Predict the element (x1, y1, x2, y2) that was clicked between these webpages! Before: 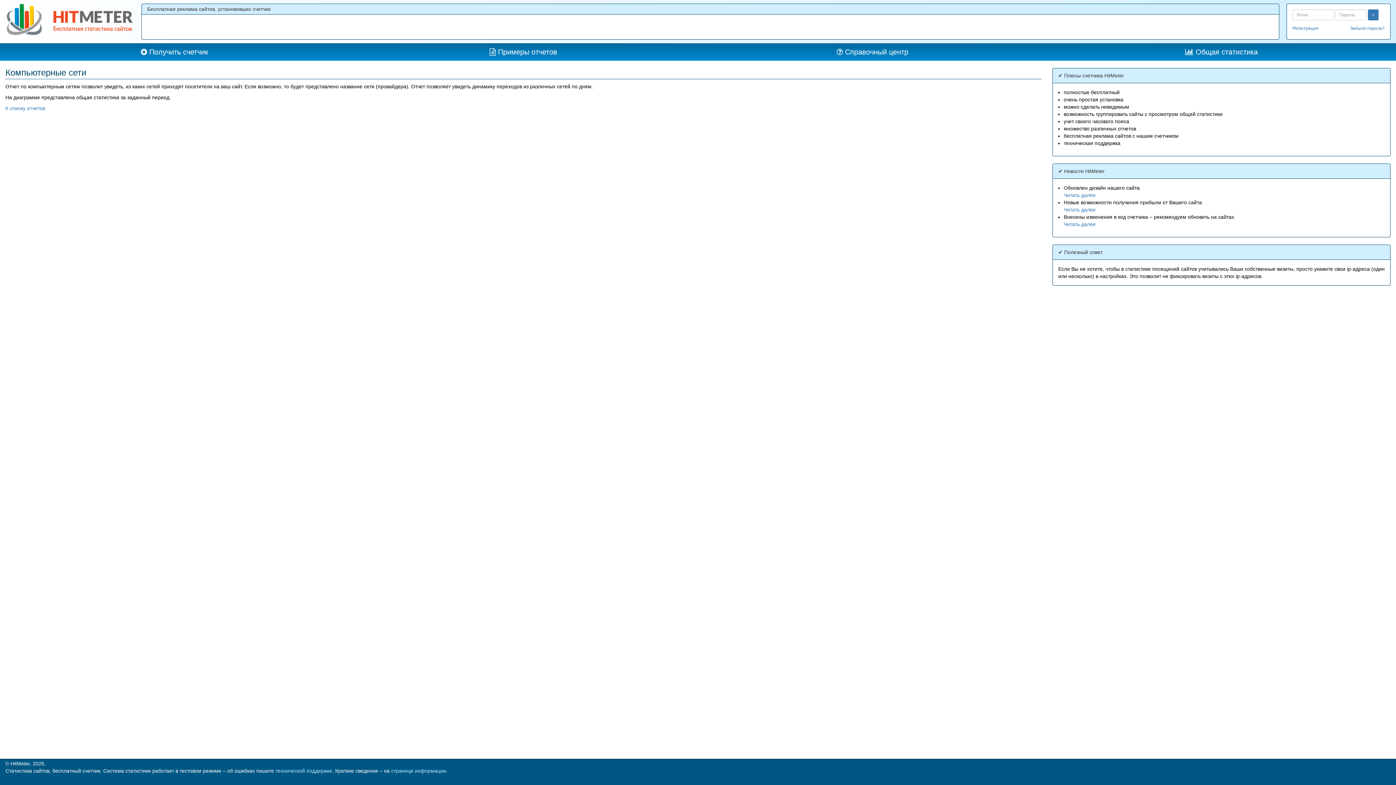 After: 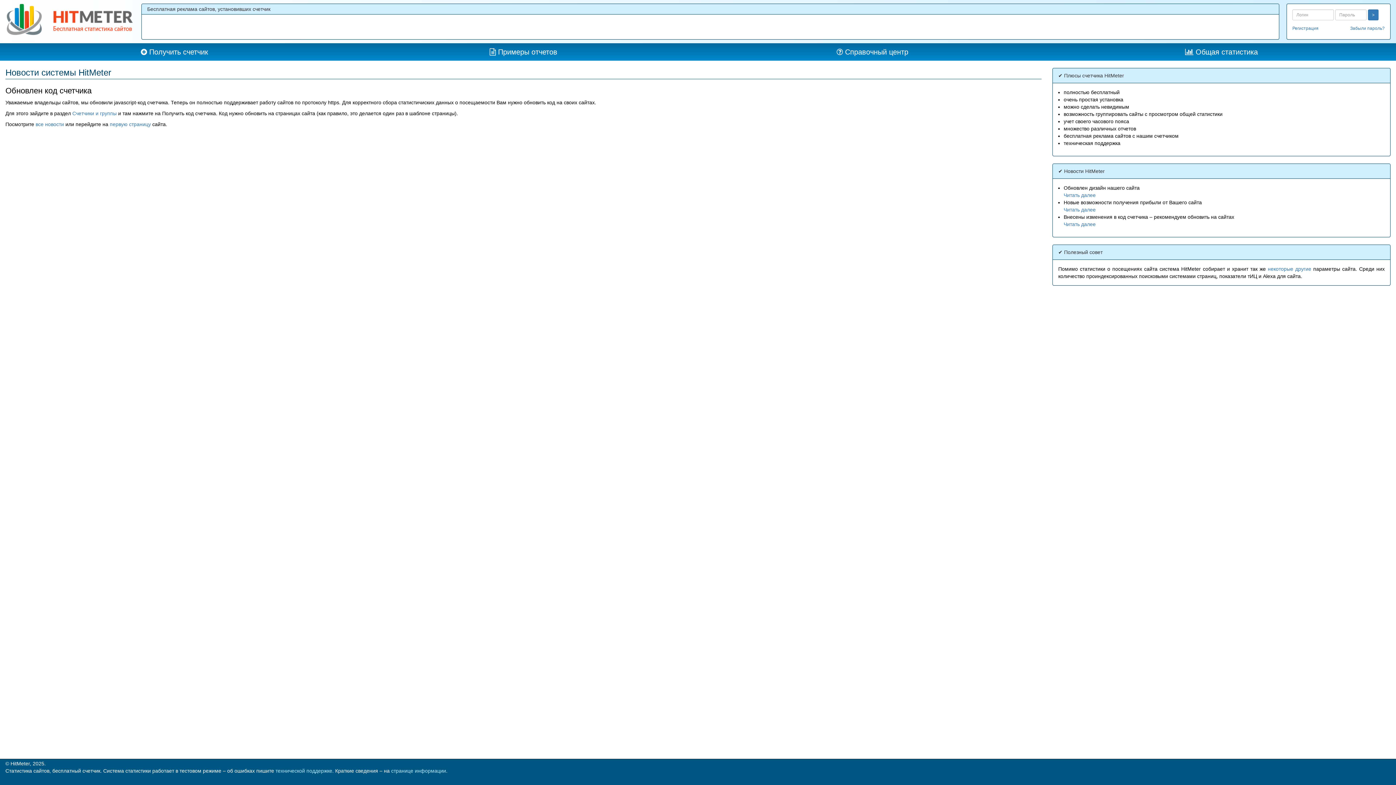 Action: bbox: (1064, 221, 1096, 227) label: Читать далее